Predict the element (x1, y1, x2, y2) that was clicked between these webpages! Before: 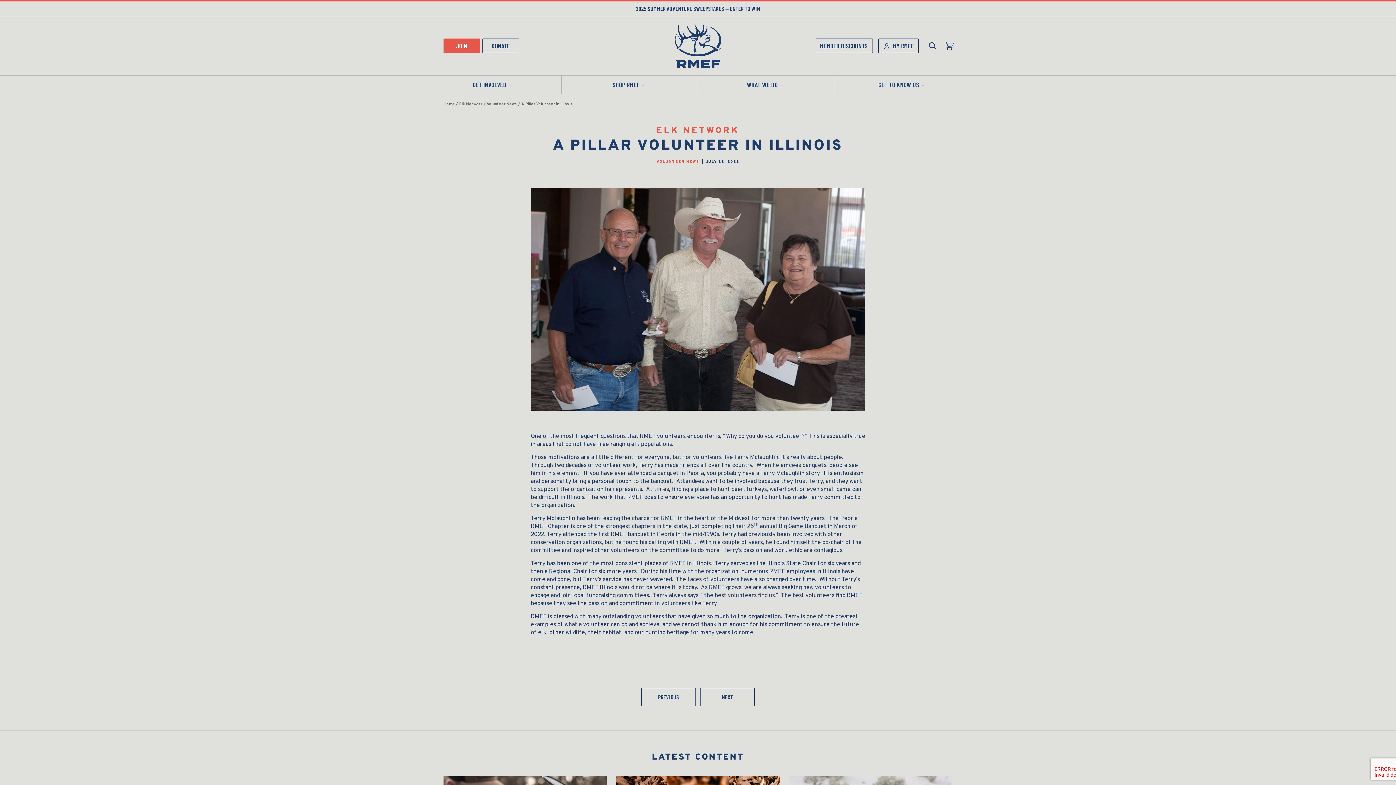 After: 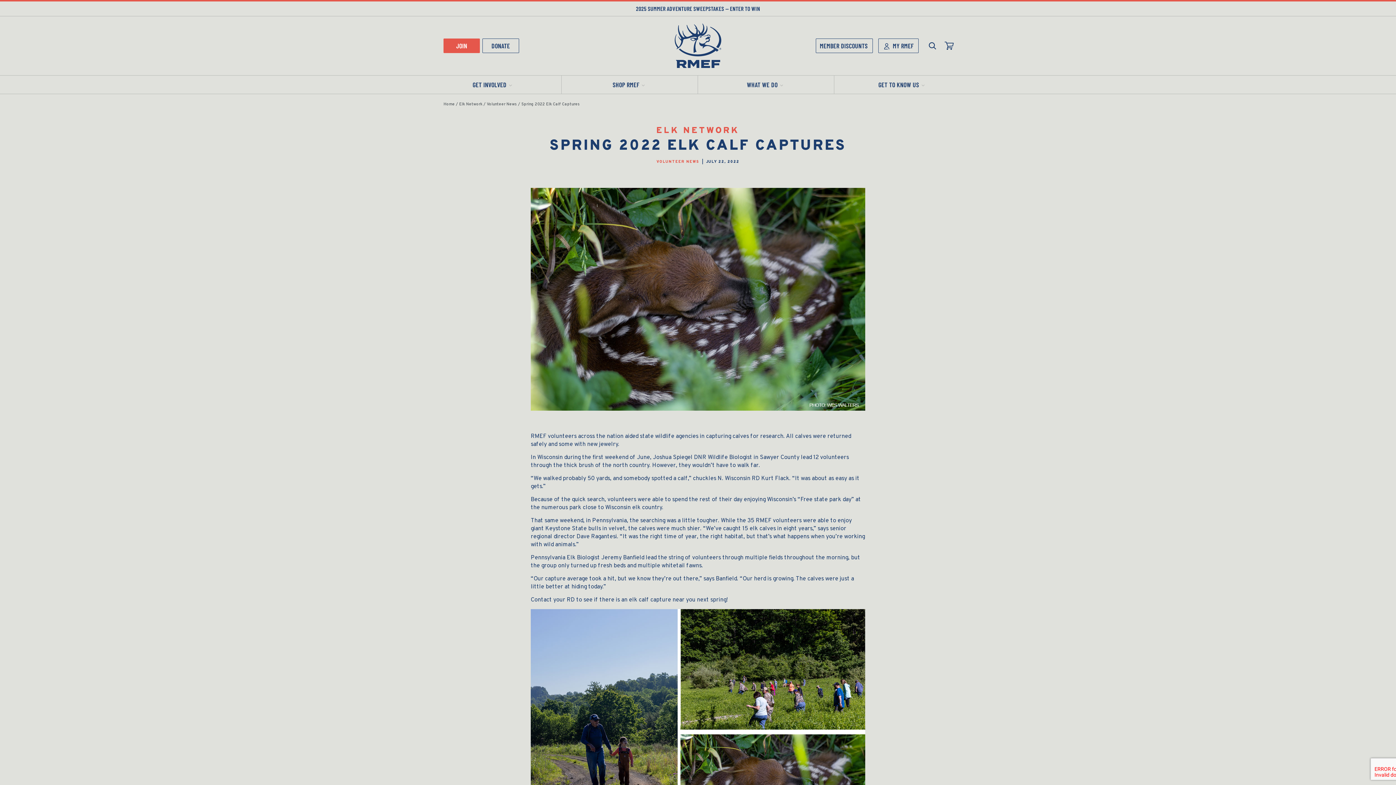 Action: label: PREVIOUS bbox: (641, 688, 696, 706)